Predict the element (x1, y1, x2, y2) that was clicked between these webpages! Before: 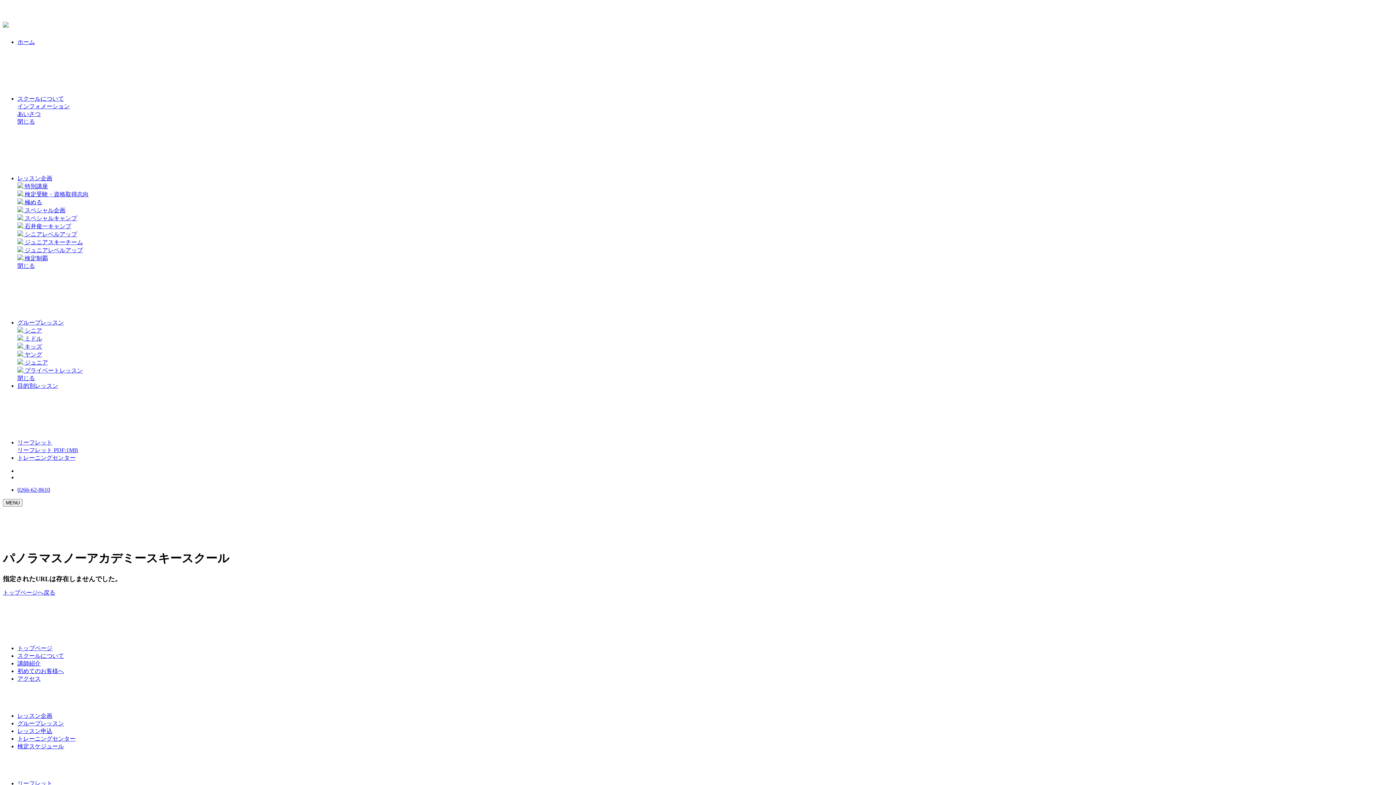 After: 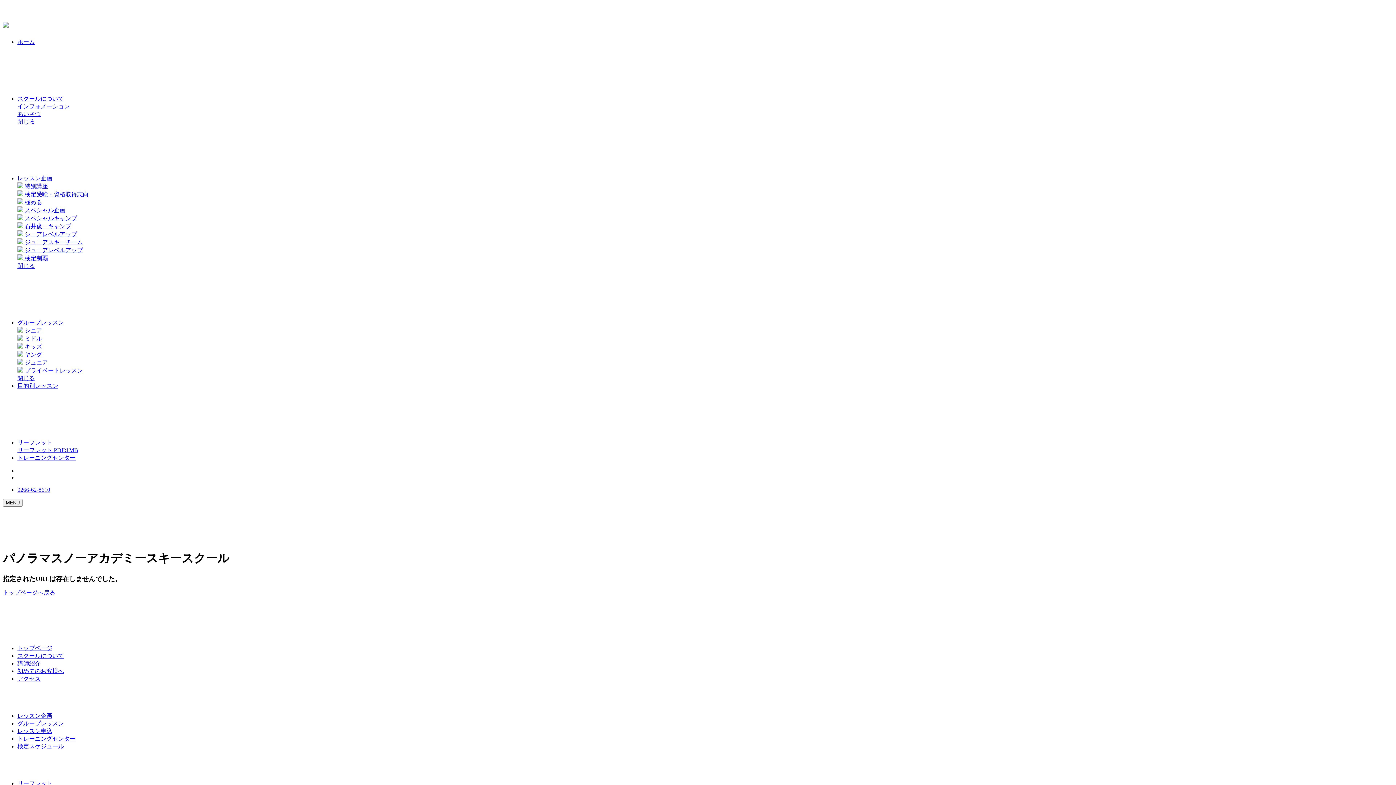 Action: label: スクールについて bbox: (17, 653, 64, 659)